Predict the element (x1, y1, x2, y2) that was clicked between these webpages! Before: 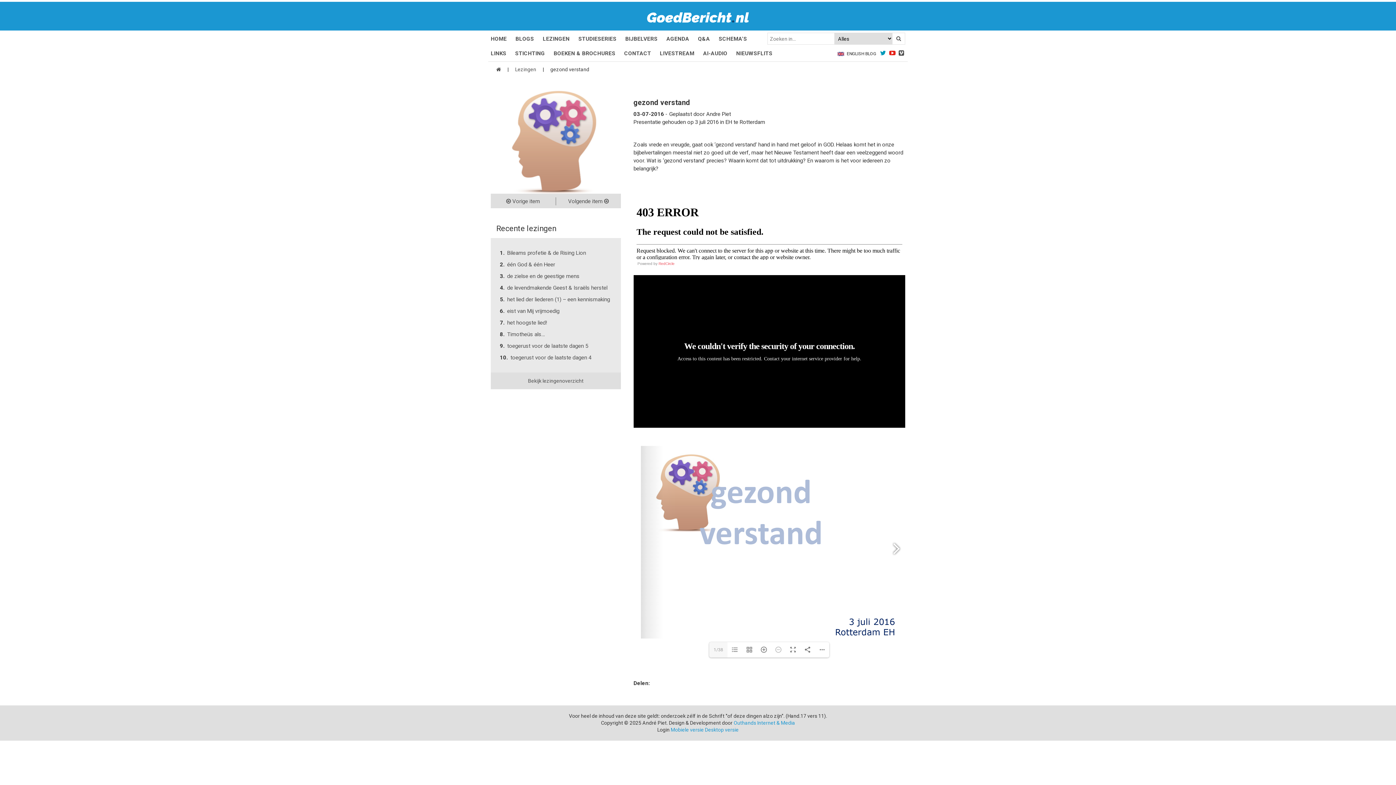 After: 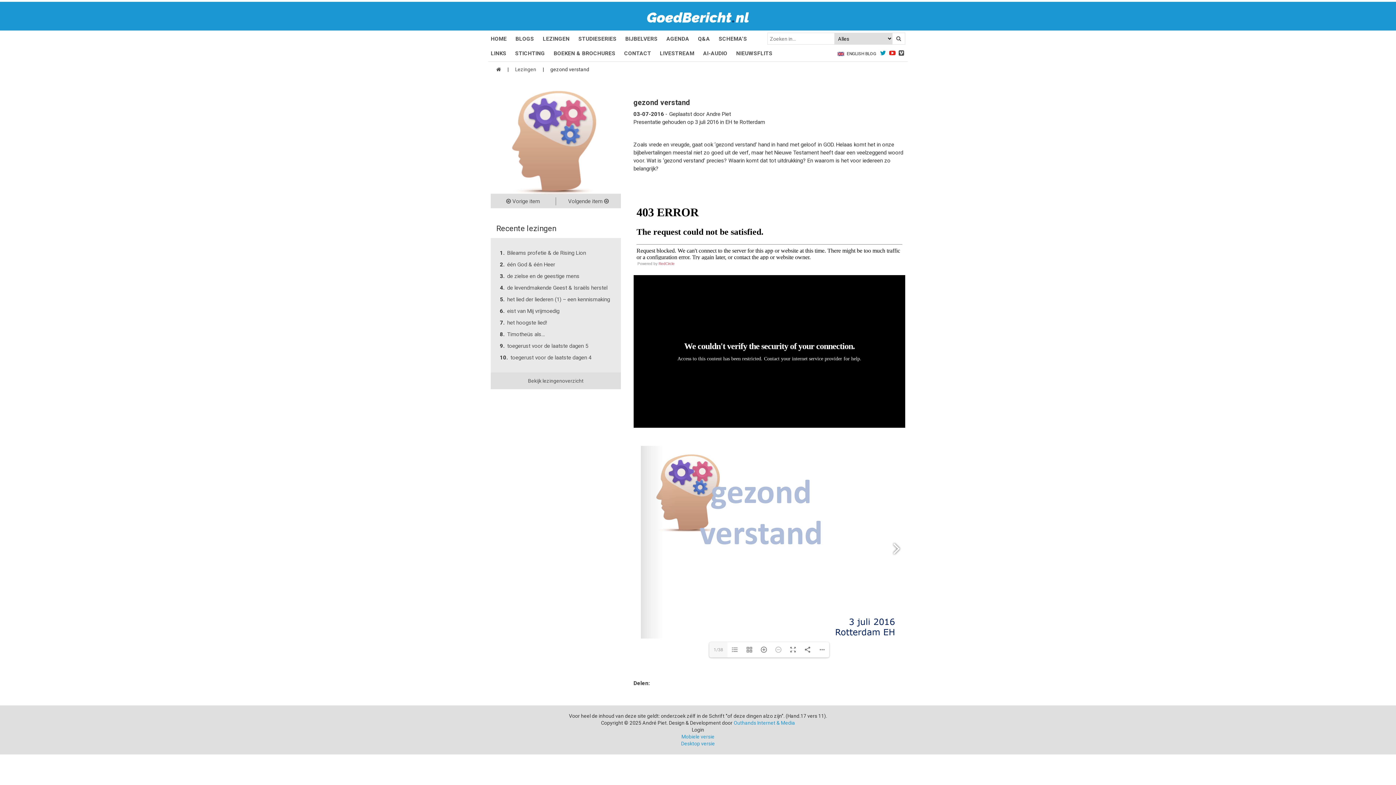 Action: label: Desktop versie bbox: (705, 727, 738, 733)